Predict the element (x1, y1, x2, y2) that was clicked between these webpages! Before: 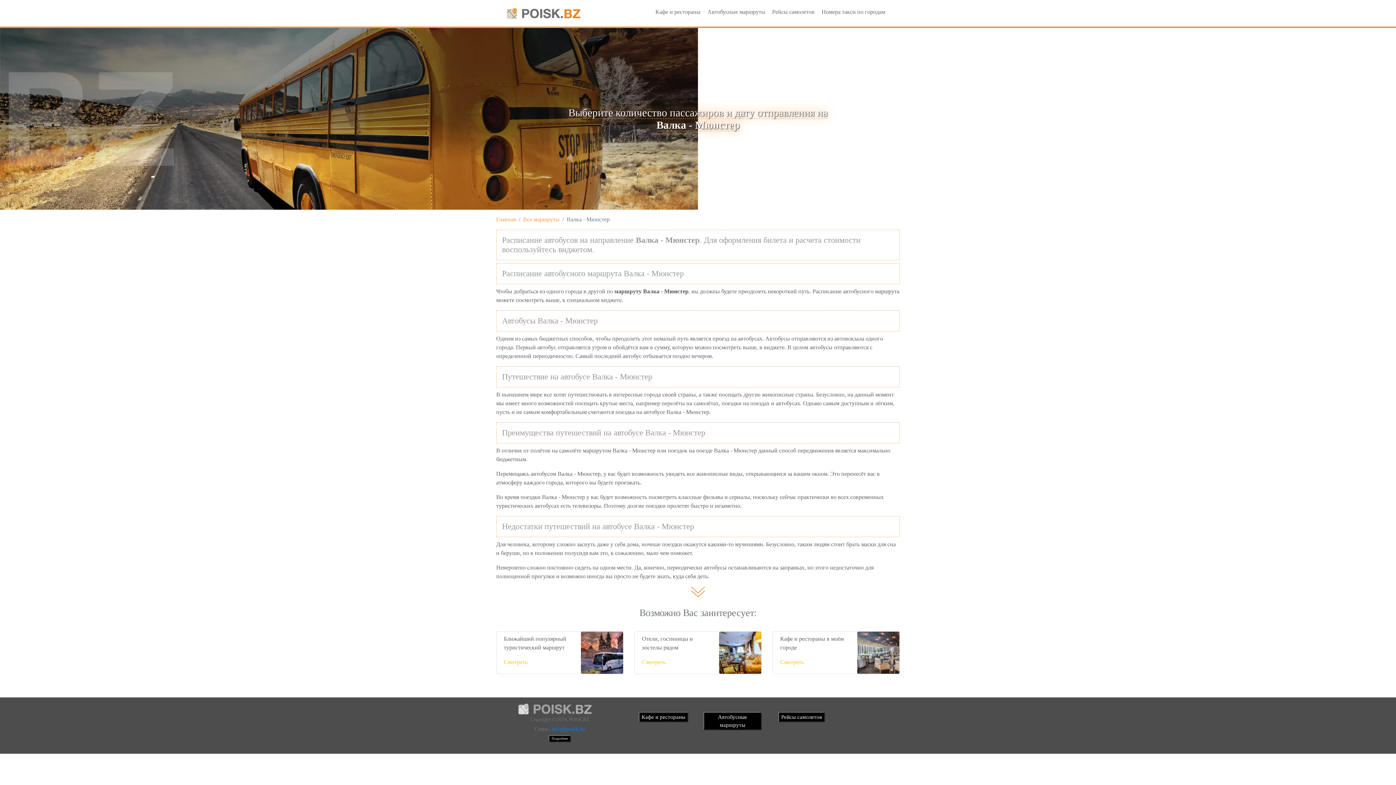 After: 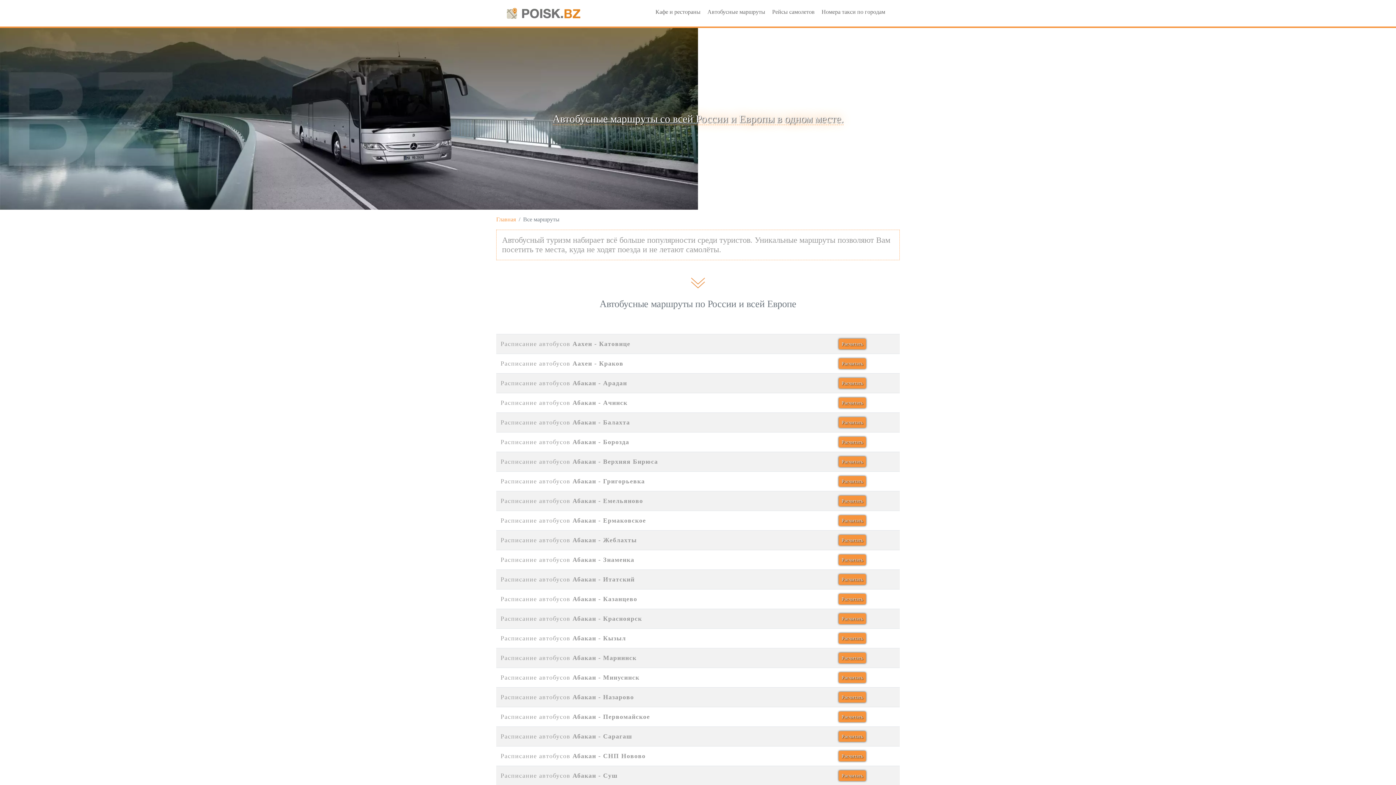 Action: bbox: (523, 215, 559, 224) label: Все маршруты